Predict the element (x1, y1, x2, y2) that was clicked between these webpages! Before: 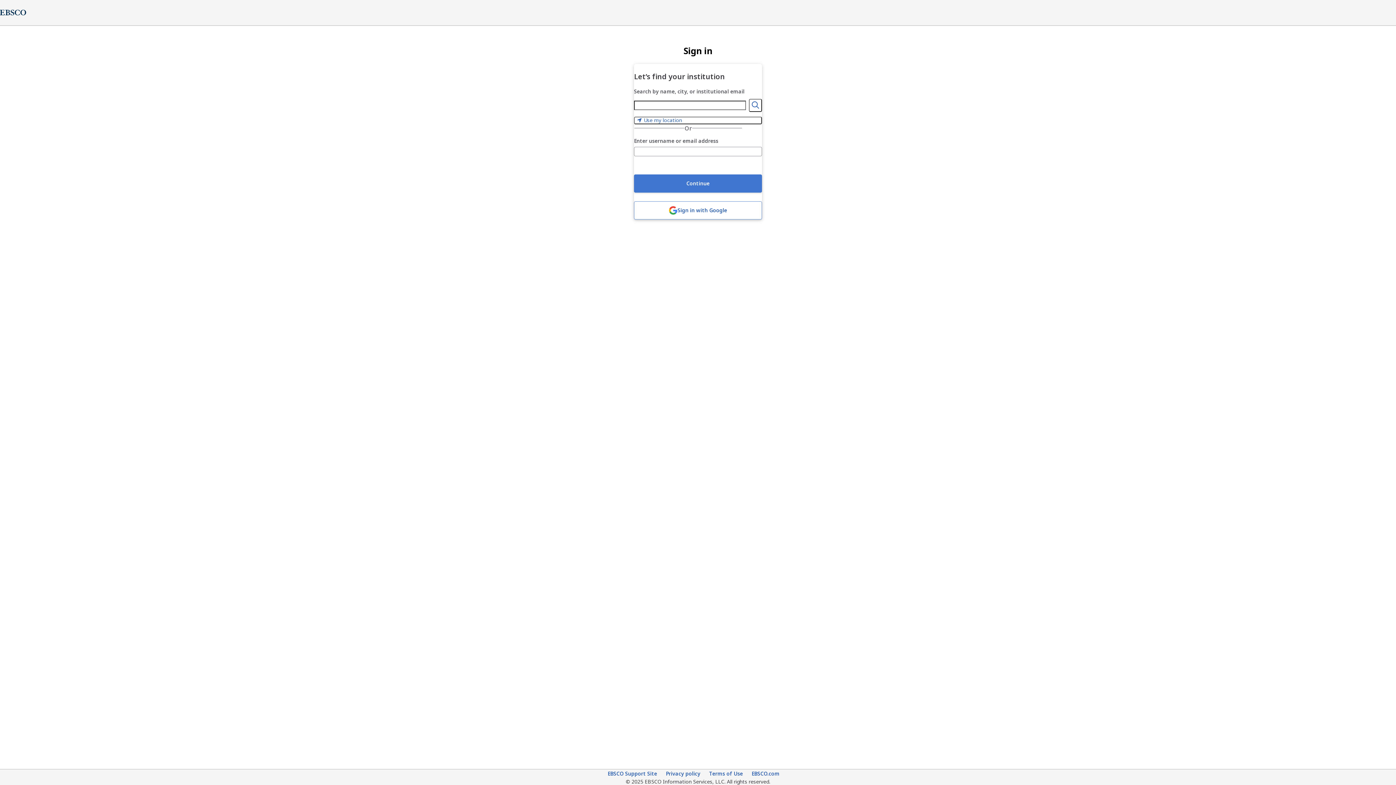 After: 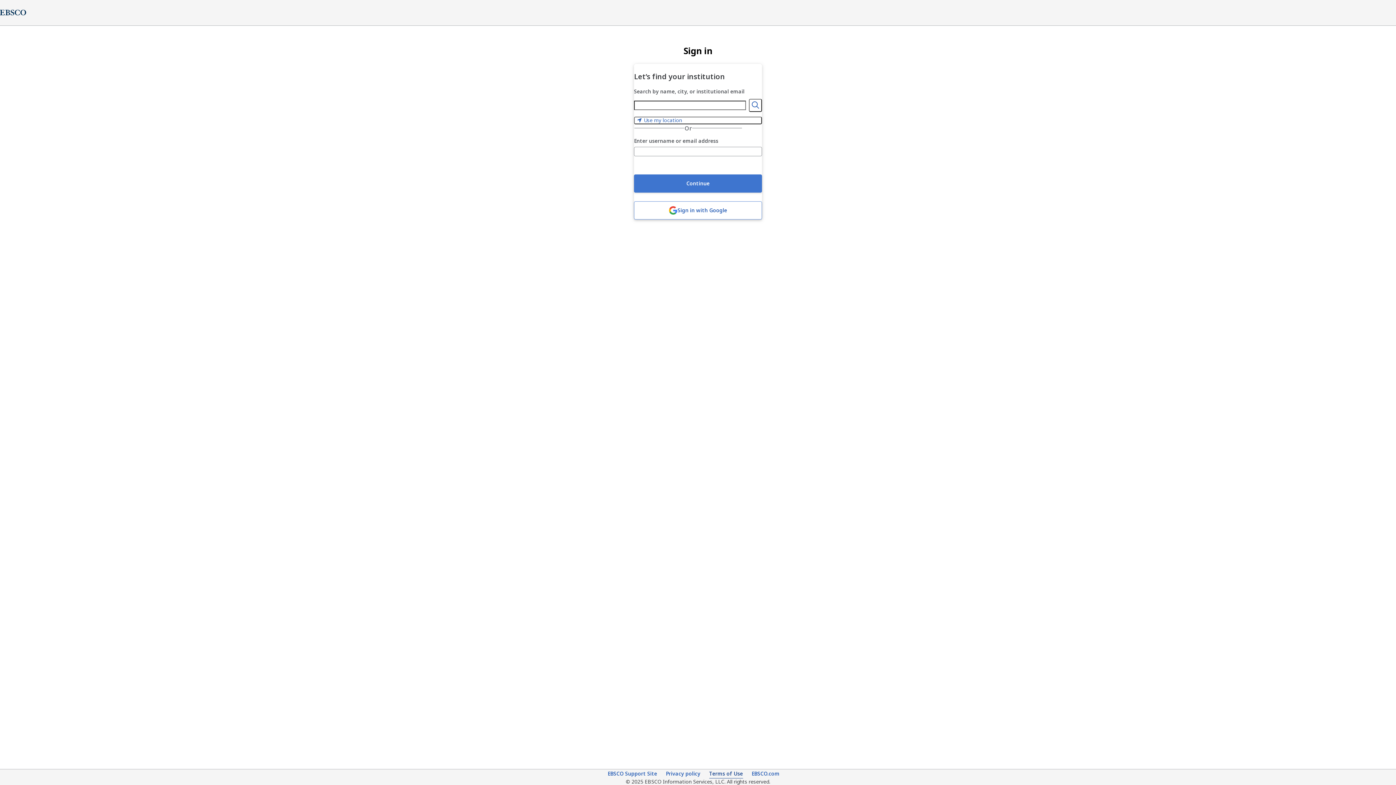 Action: label: Terms of Use (opens in new tab) bbox: (709, 770, 743, 778)